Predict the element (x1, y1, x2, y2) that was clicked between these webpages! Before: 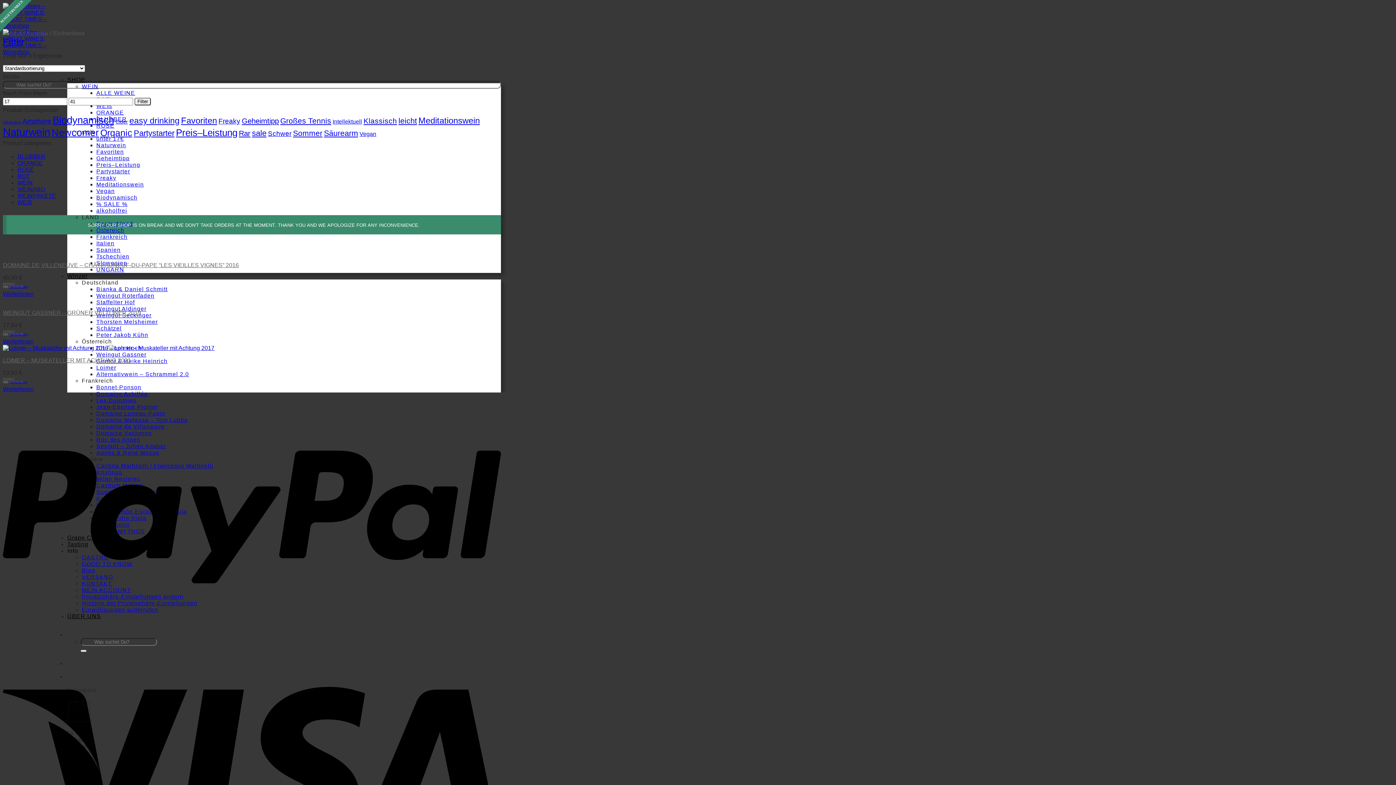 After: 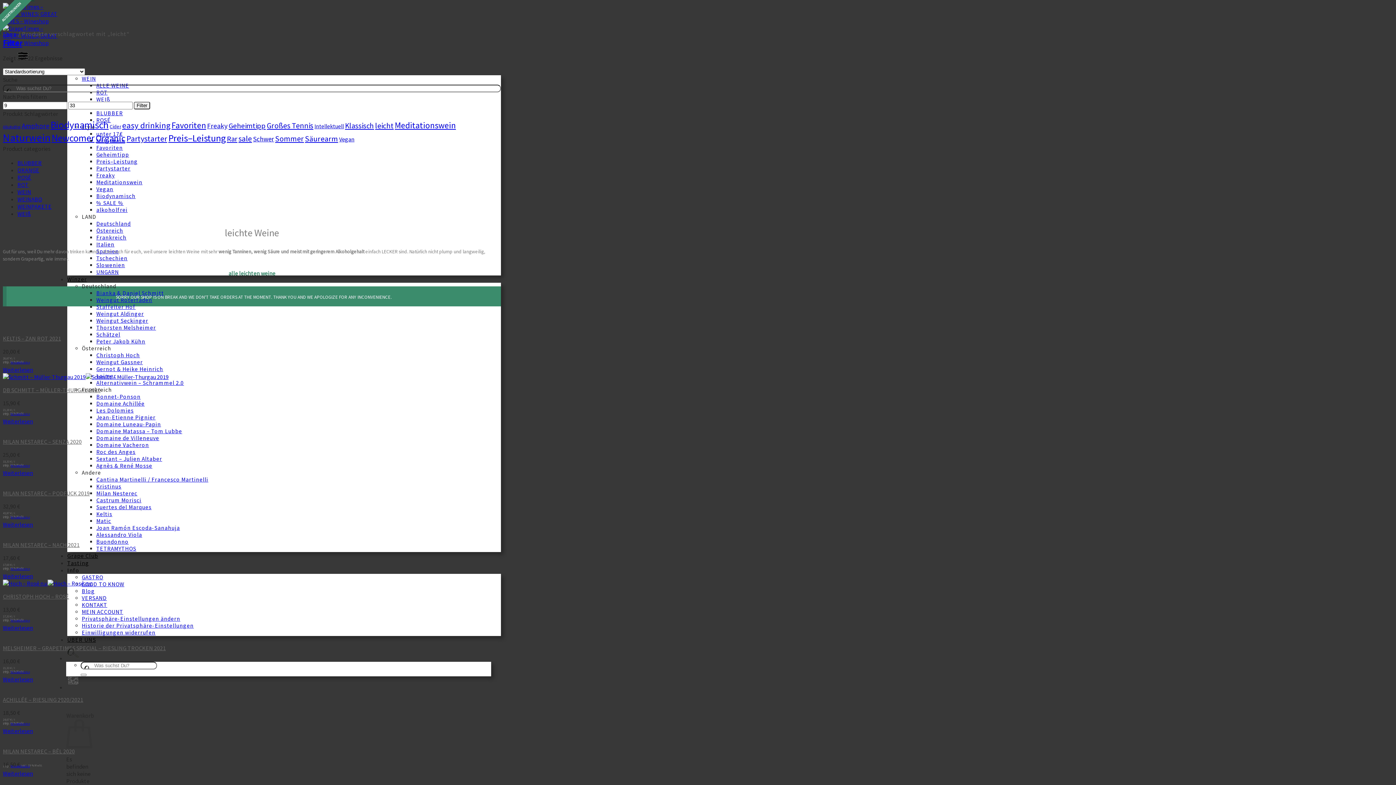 Action: bbox: (398, 116, 417, 125) label: leicht (22 Produkte)